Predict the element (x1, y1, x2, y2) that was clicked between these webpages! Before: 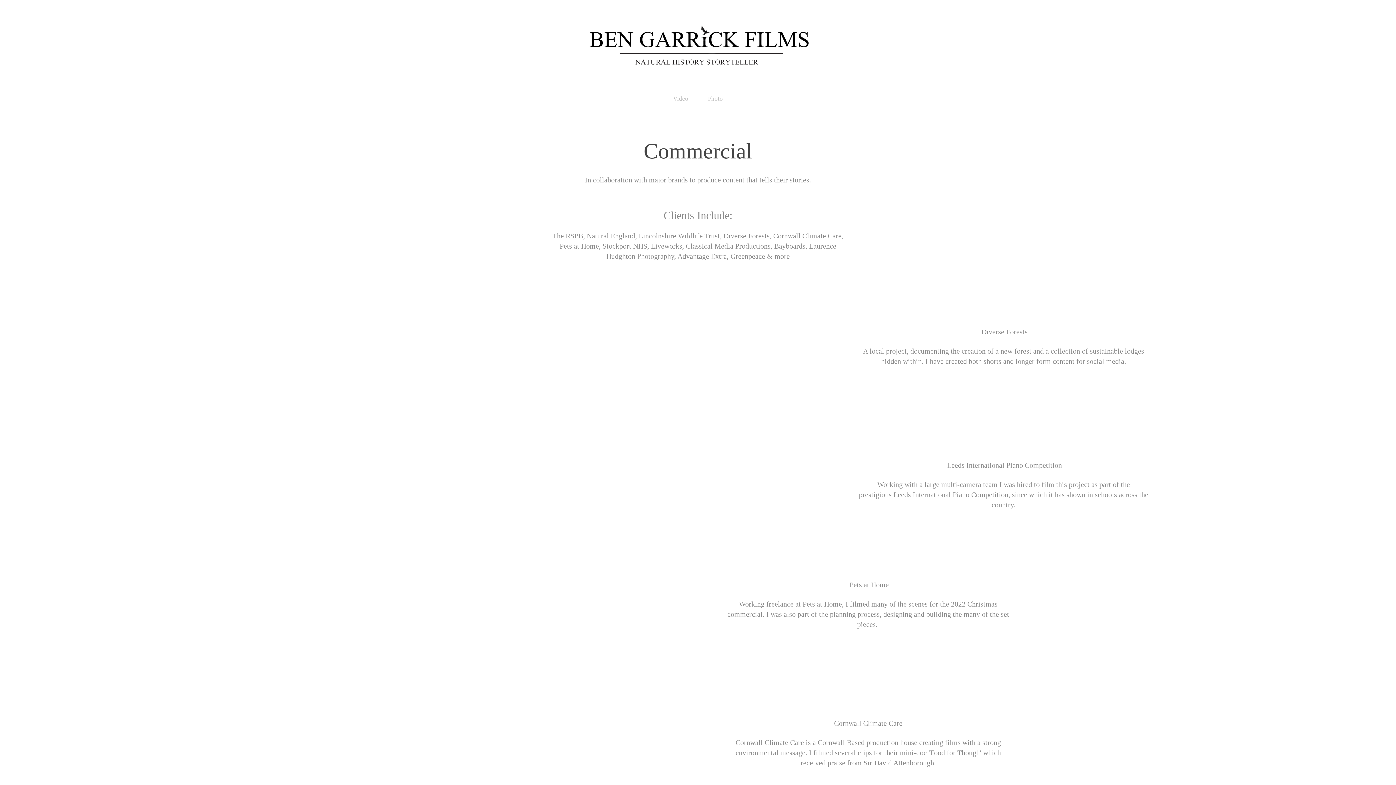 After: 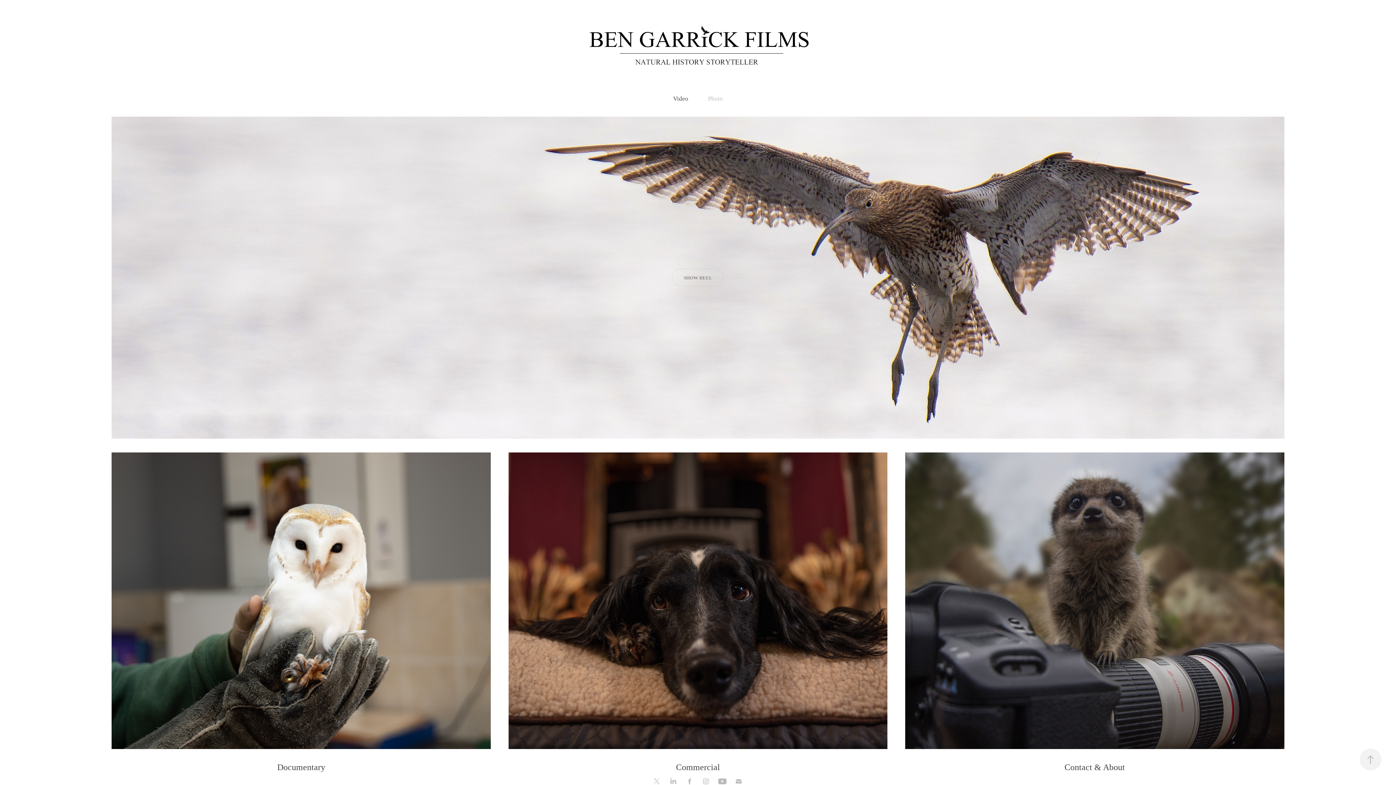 Action: bbox: (673, 95, 688, 102) label: Video